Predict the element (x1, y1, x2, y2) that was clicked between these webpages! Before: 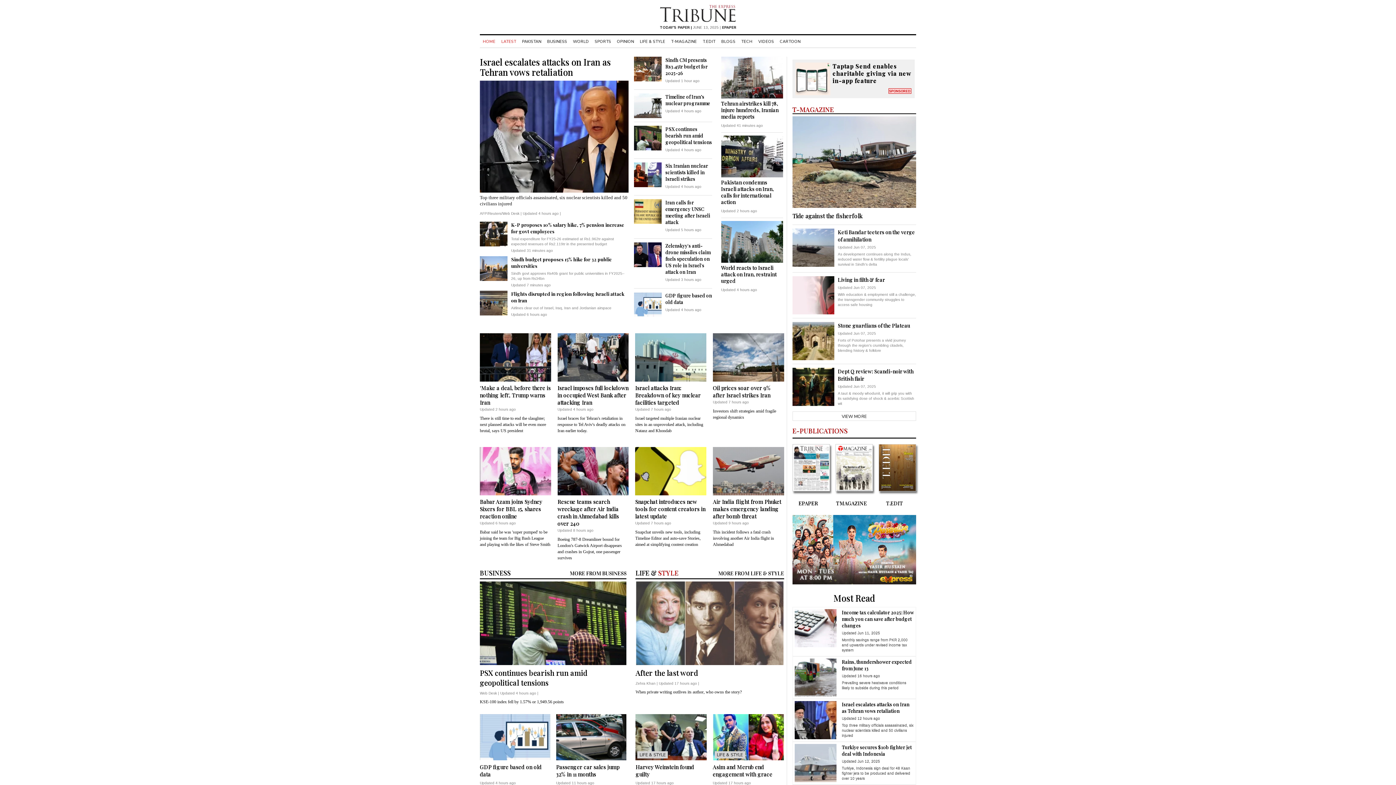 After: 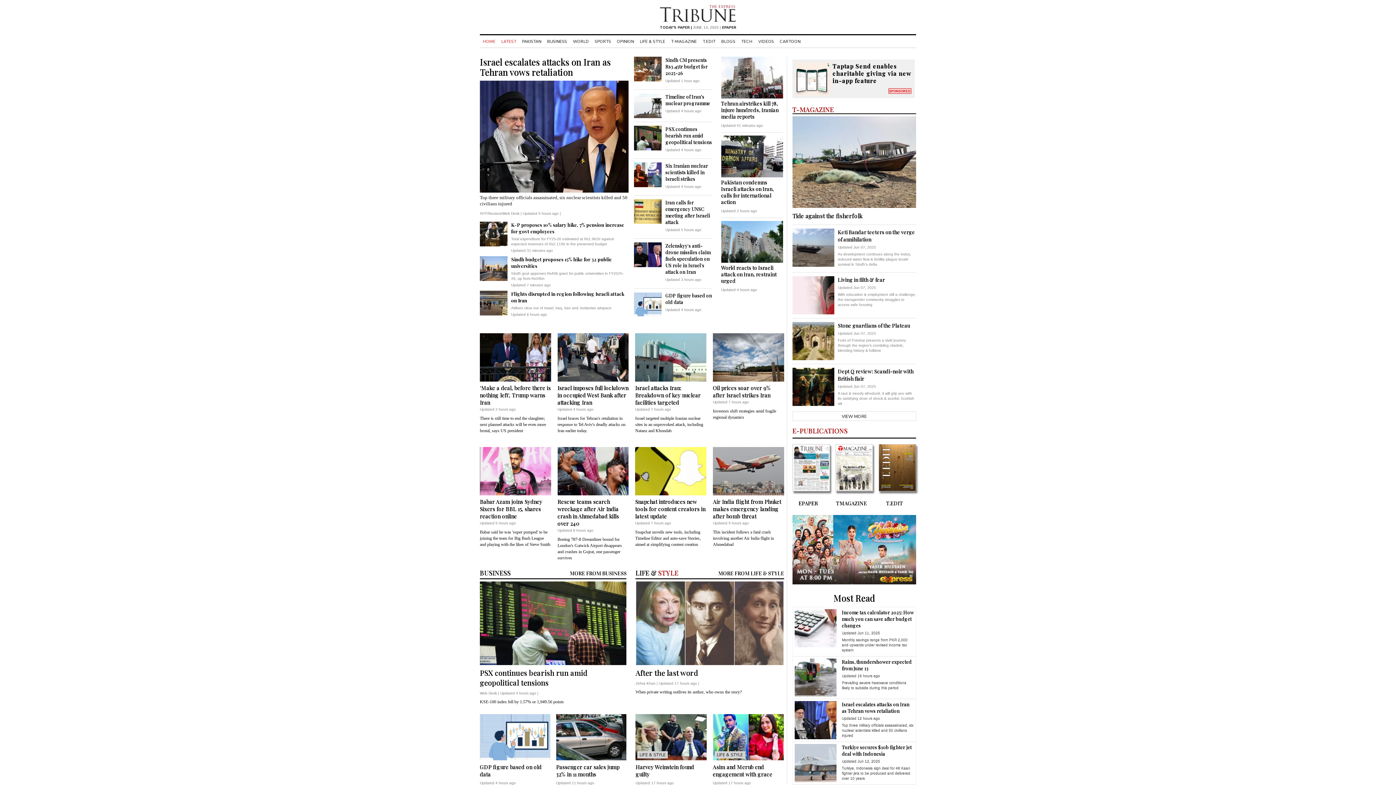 Action: bbox: (659, 0, 737, 22)